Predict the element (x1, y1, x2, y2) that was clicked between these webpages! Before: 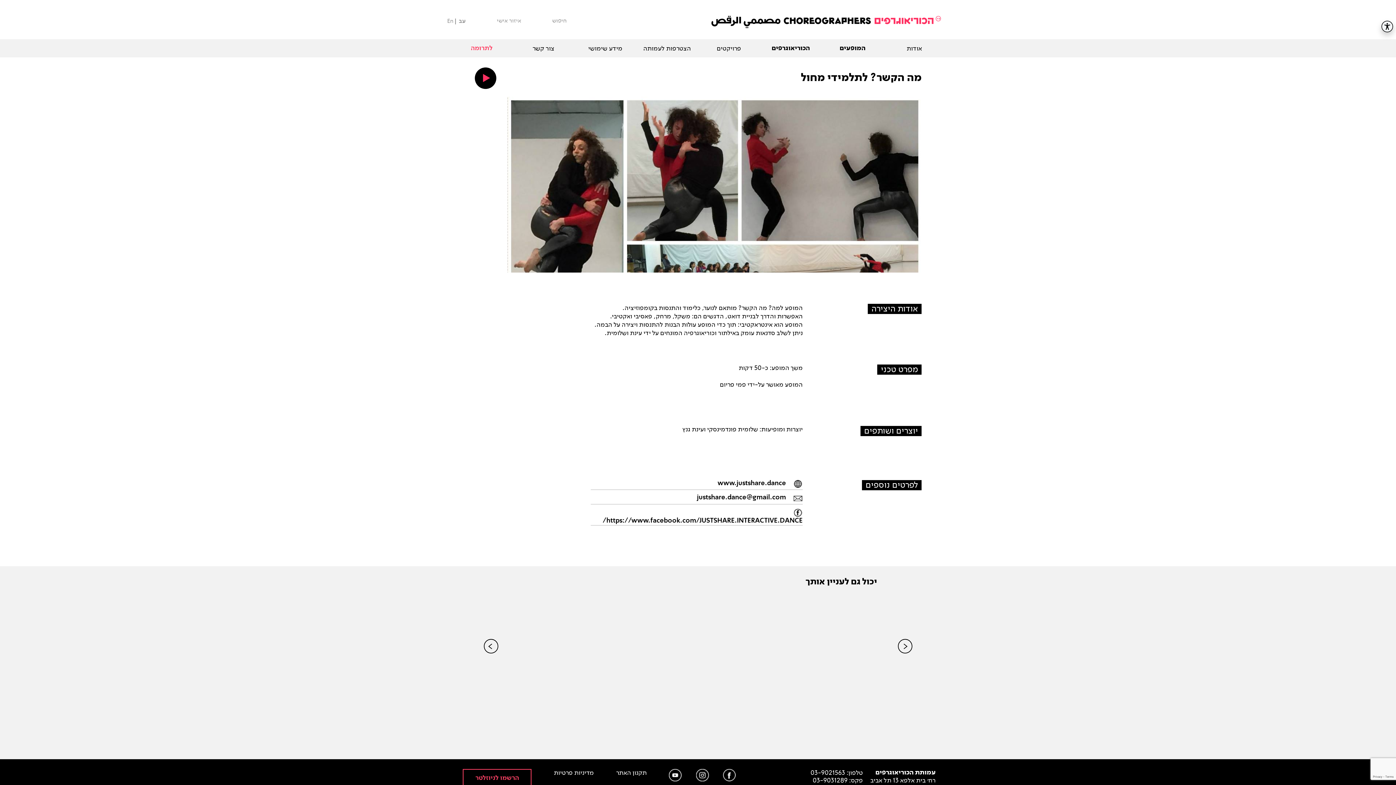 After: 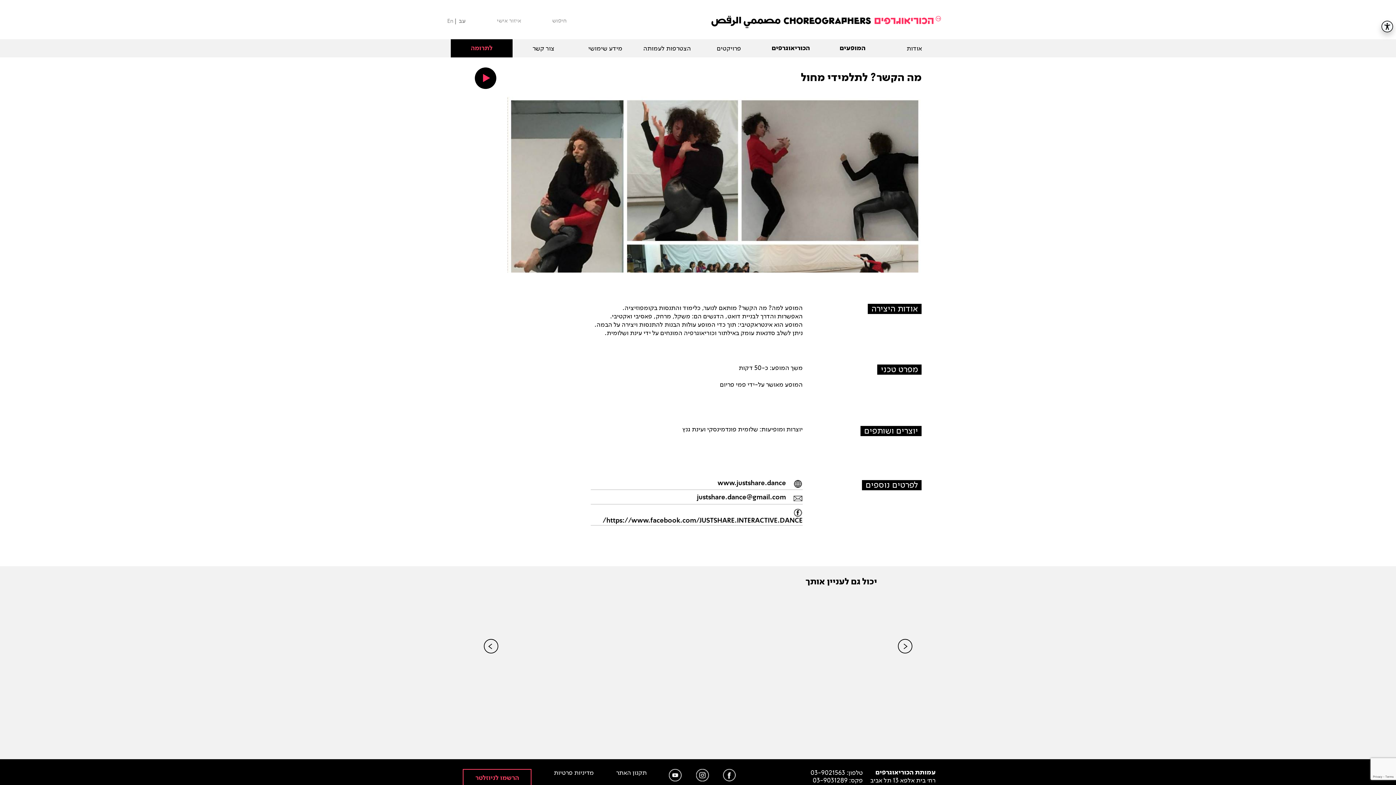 Action: bbox: (450, 39, 512, 57) label: לתרומה